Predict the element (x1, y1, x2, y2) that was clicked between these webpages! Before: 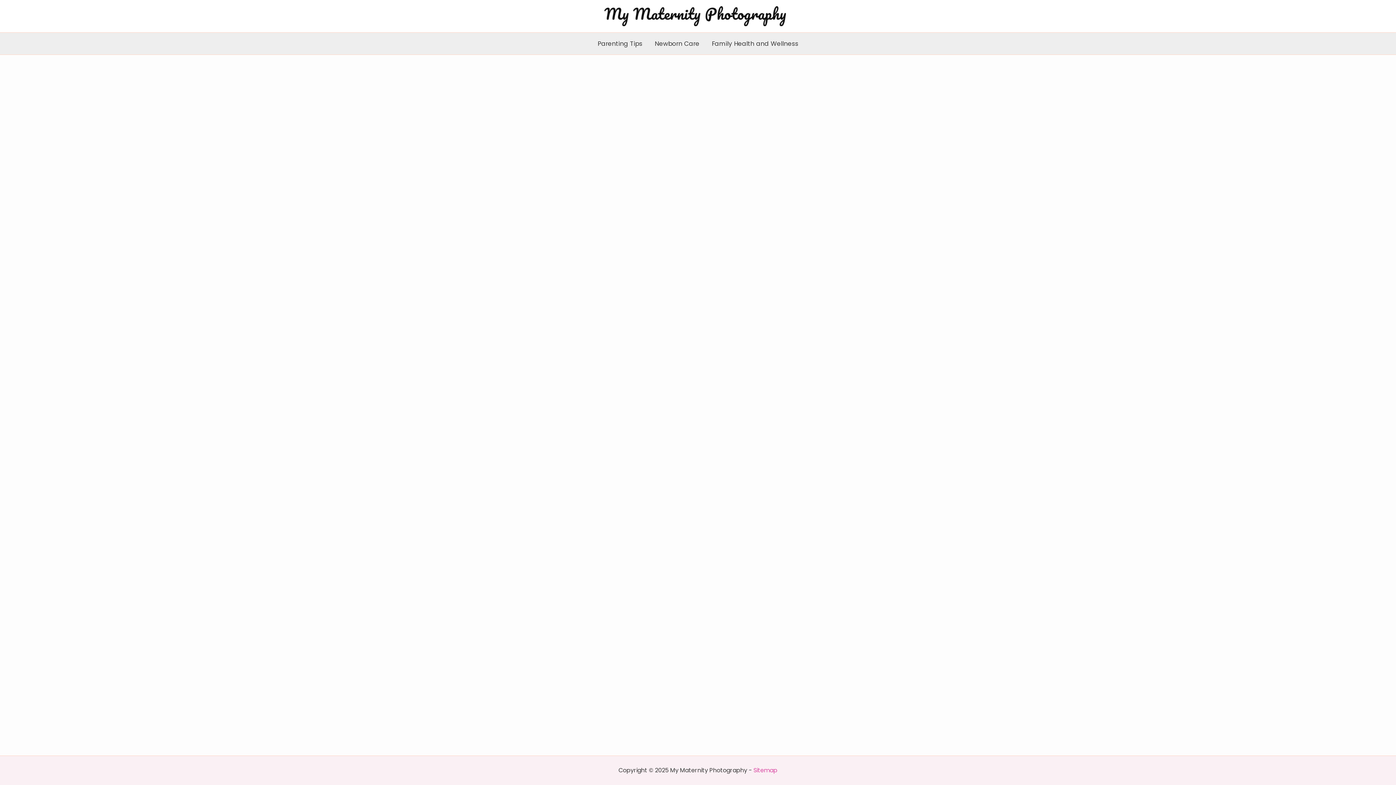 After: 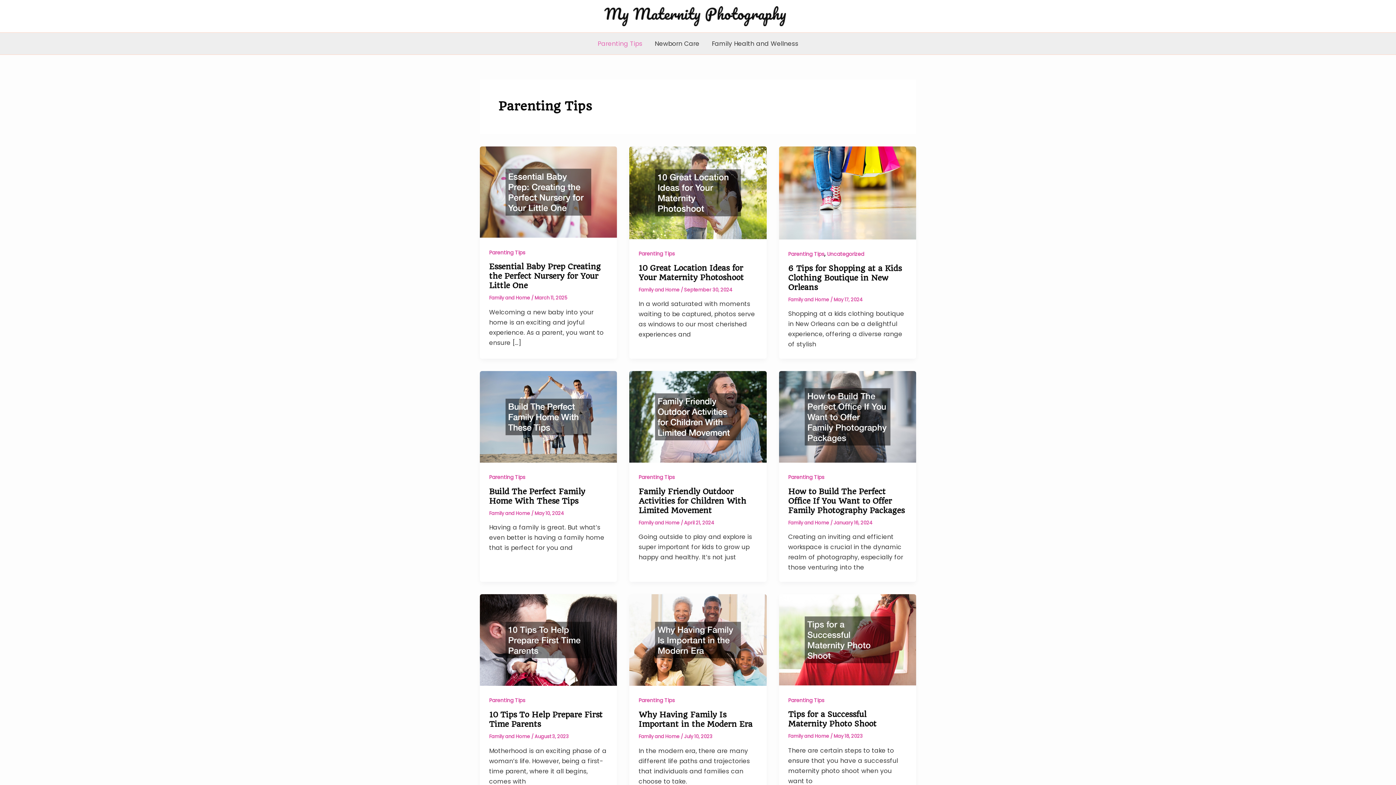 Action: label: Parenting Tips bbox: (591, 32, 648, 54)